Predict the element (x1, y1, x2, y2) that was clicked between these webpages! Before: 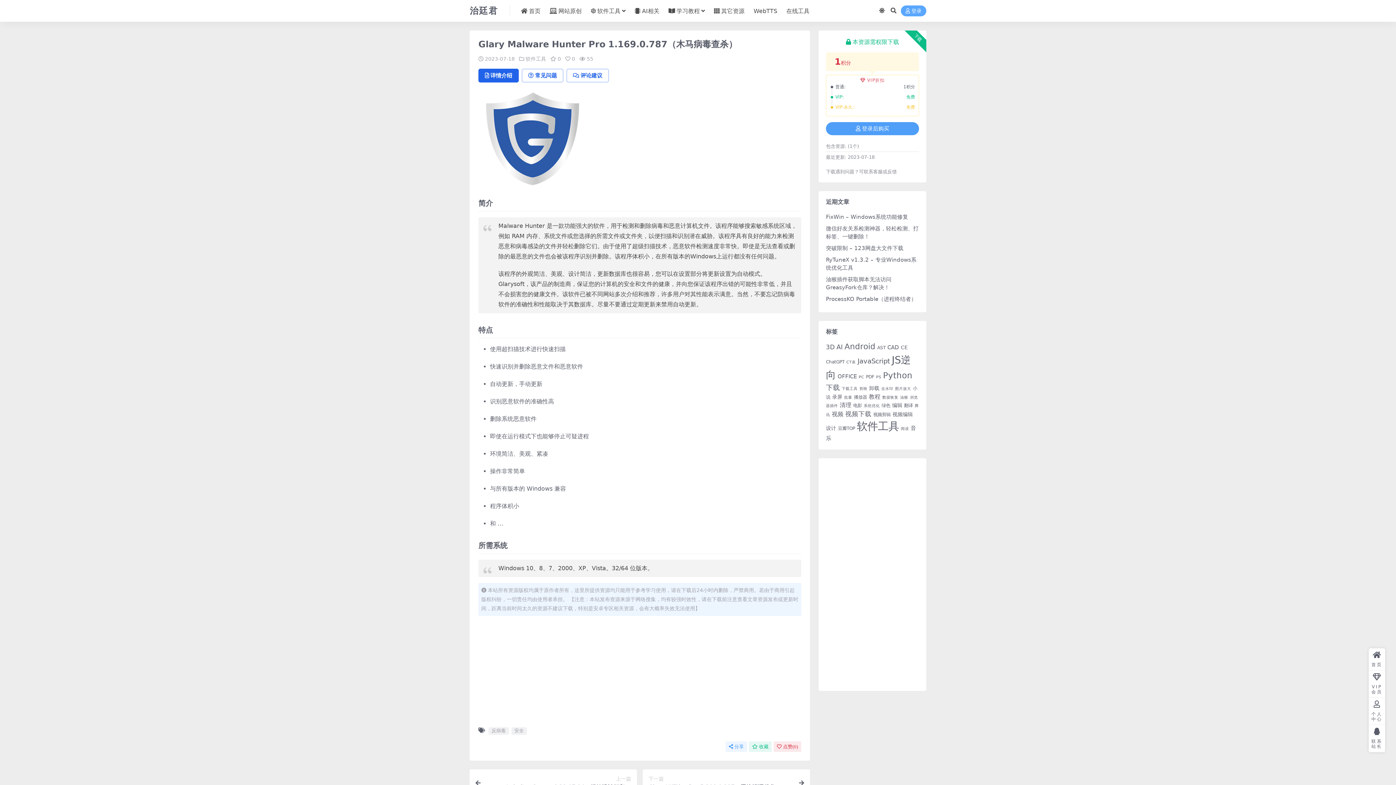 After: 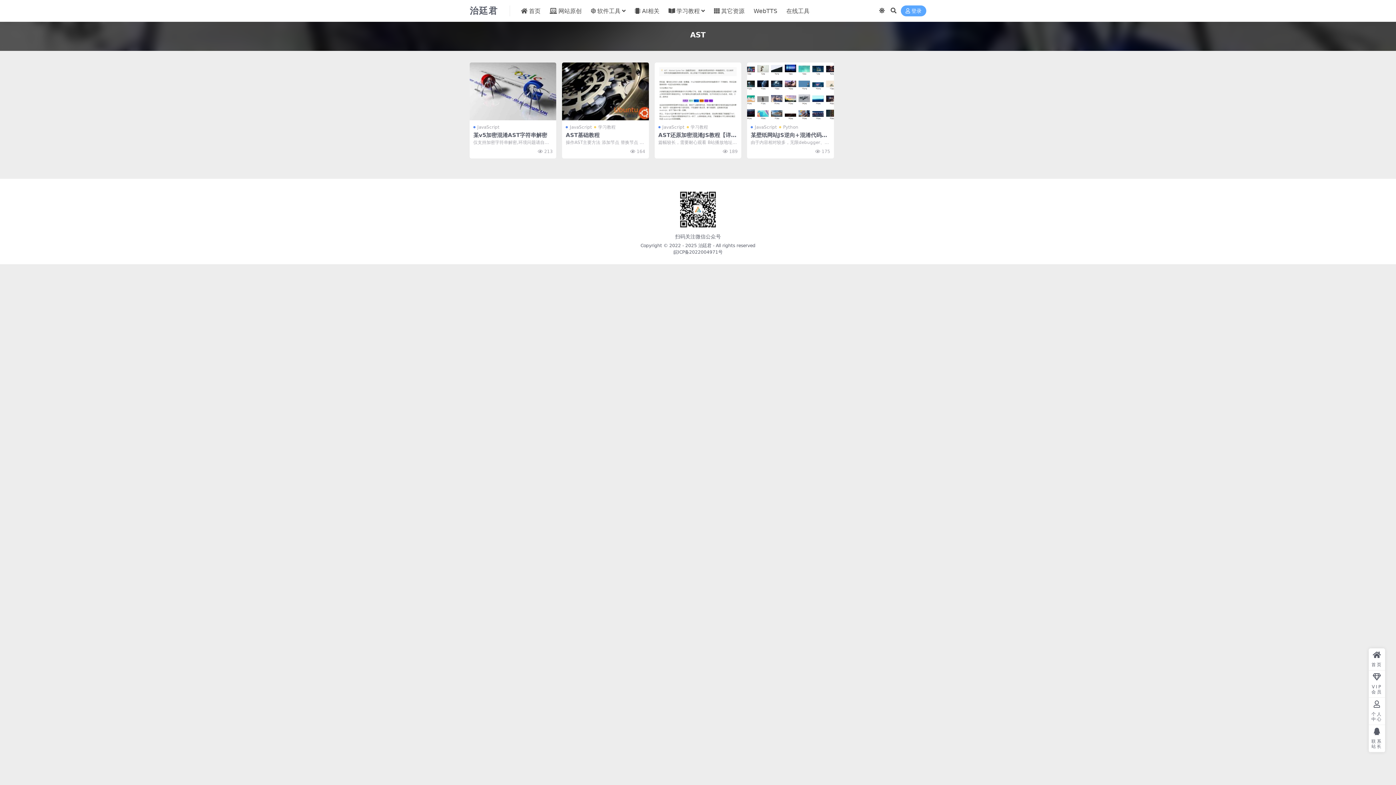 Action: bbox: (877, 345, 885, 350) label: AST (4 项)